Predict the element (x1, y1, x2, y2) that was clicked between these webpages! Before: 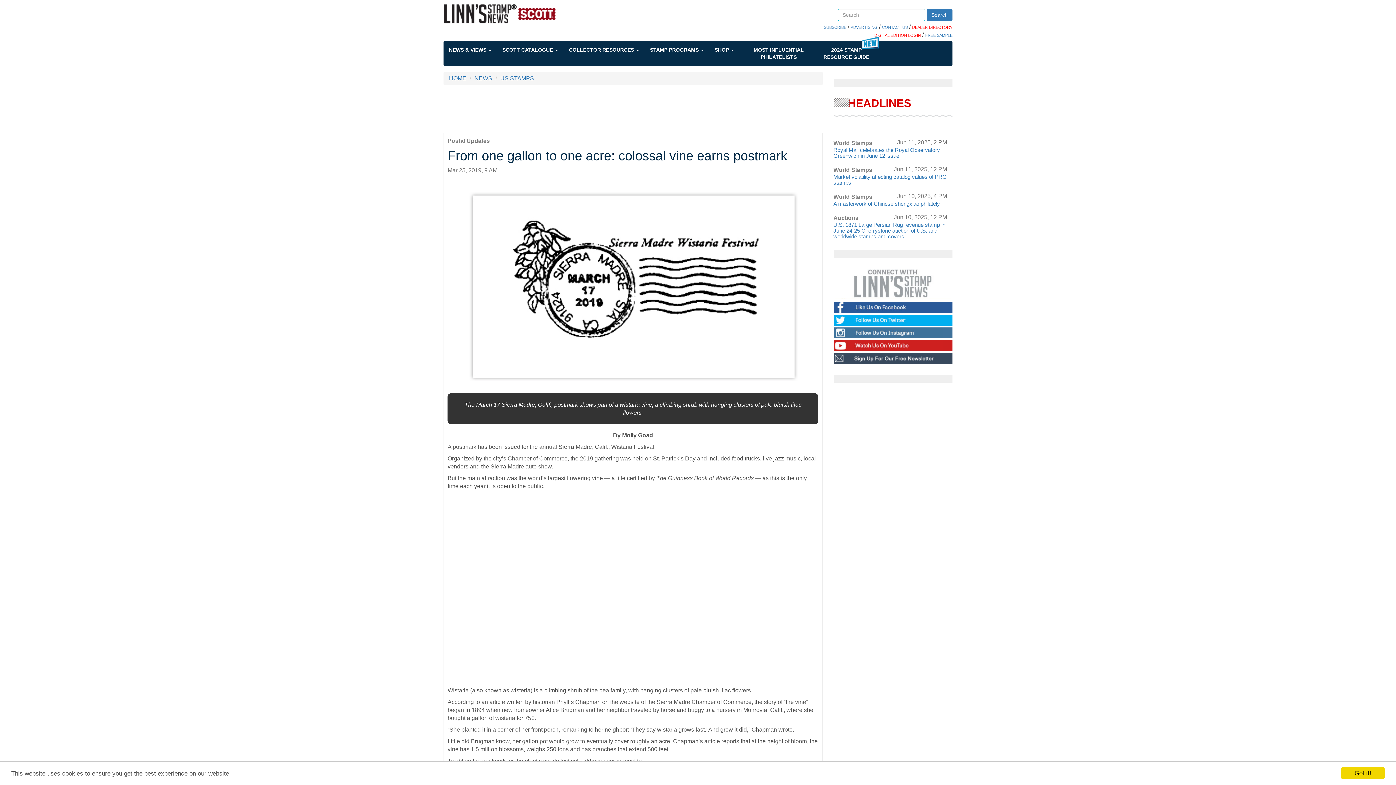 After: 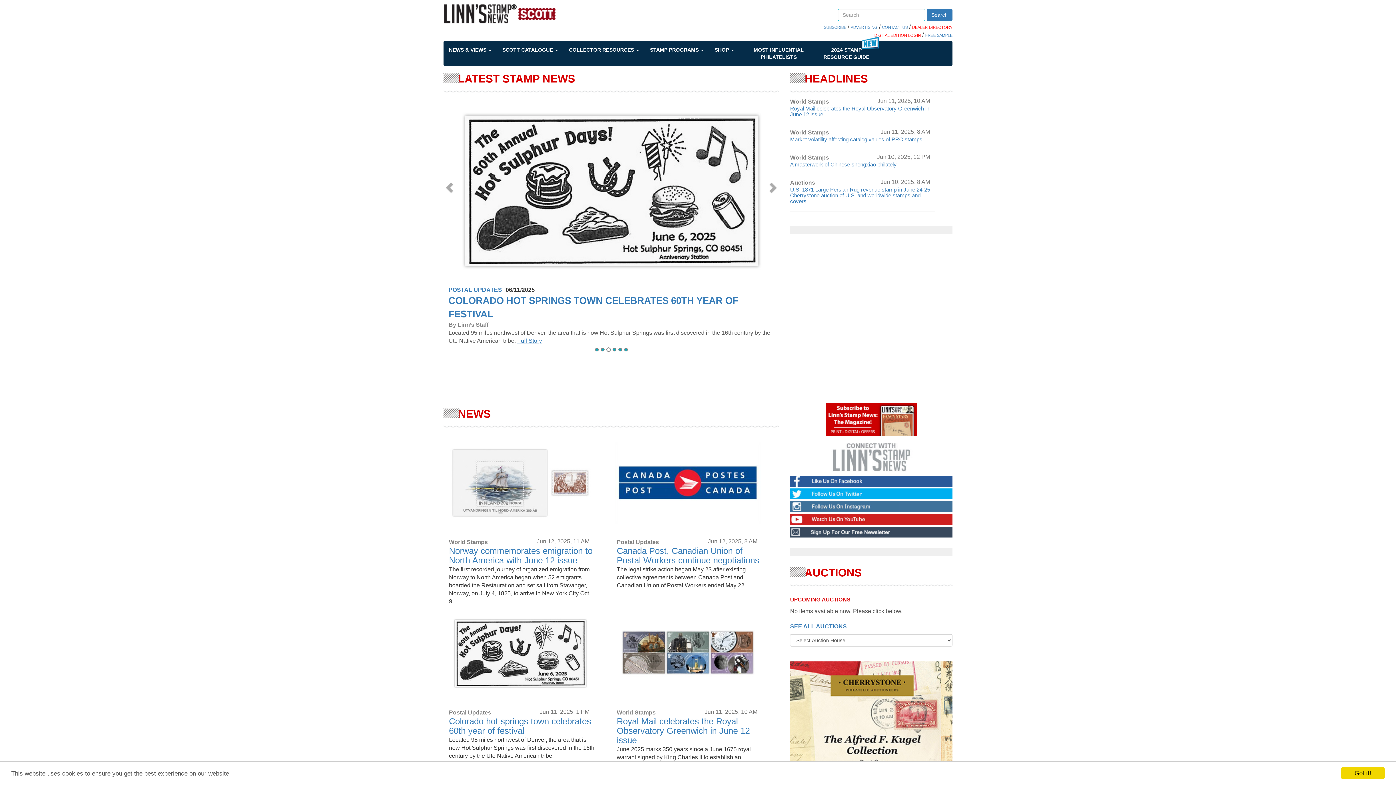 Action: bbox: (449, 75, 466, 81) label: HOME